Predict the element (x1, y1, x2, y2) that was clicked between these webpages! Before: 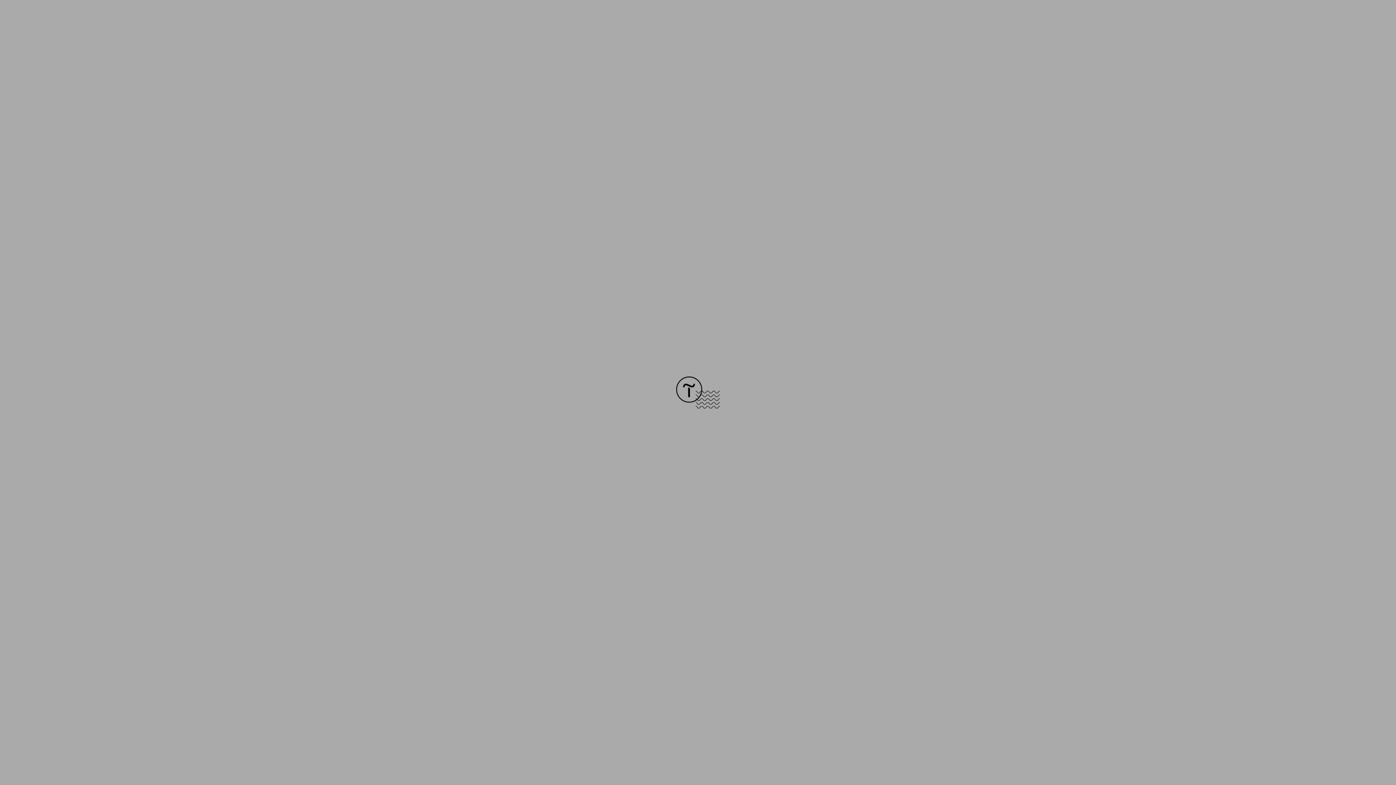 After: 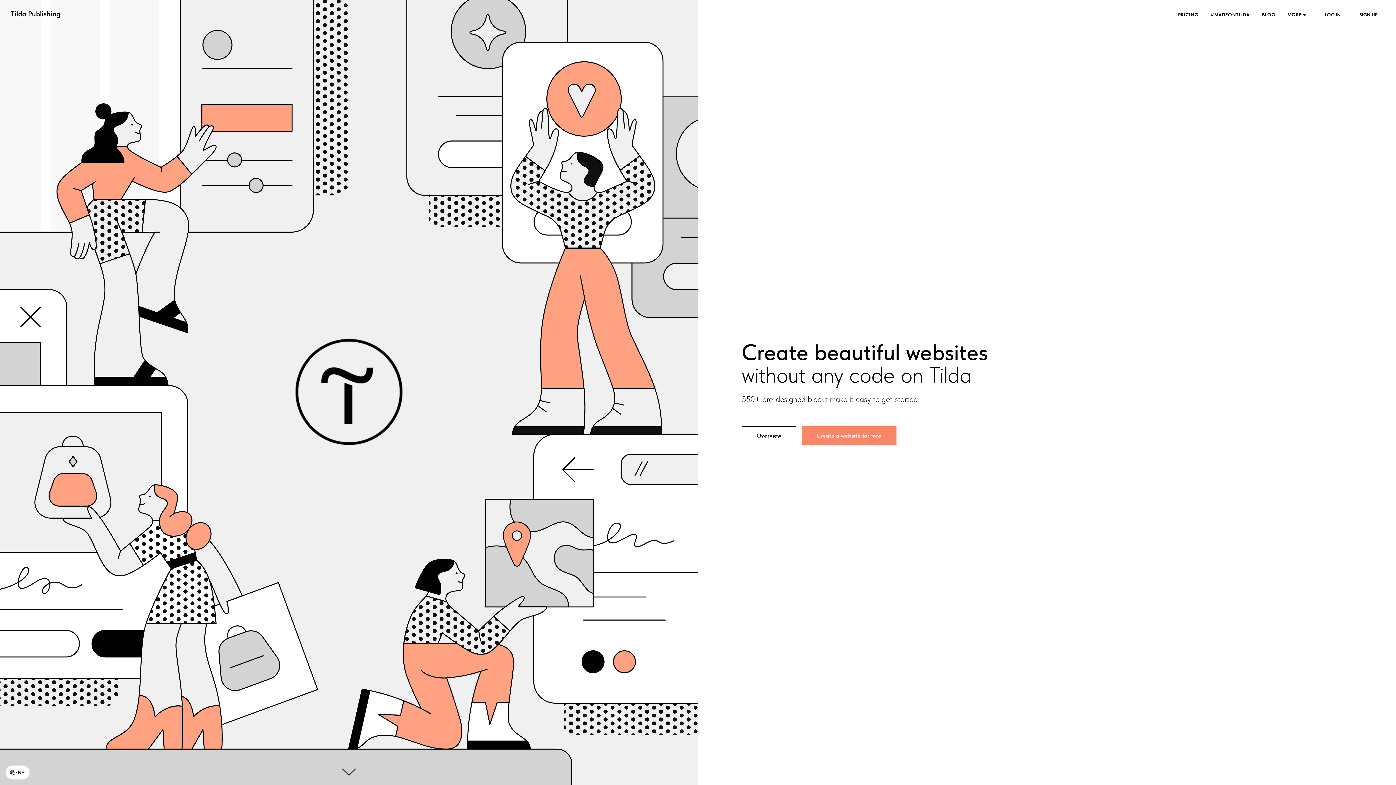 Action: bbox: (676, 403, 720, 409)